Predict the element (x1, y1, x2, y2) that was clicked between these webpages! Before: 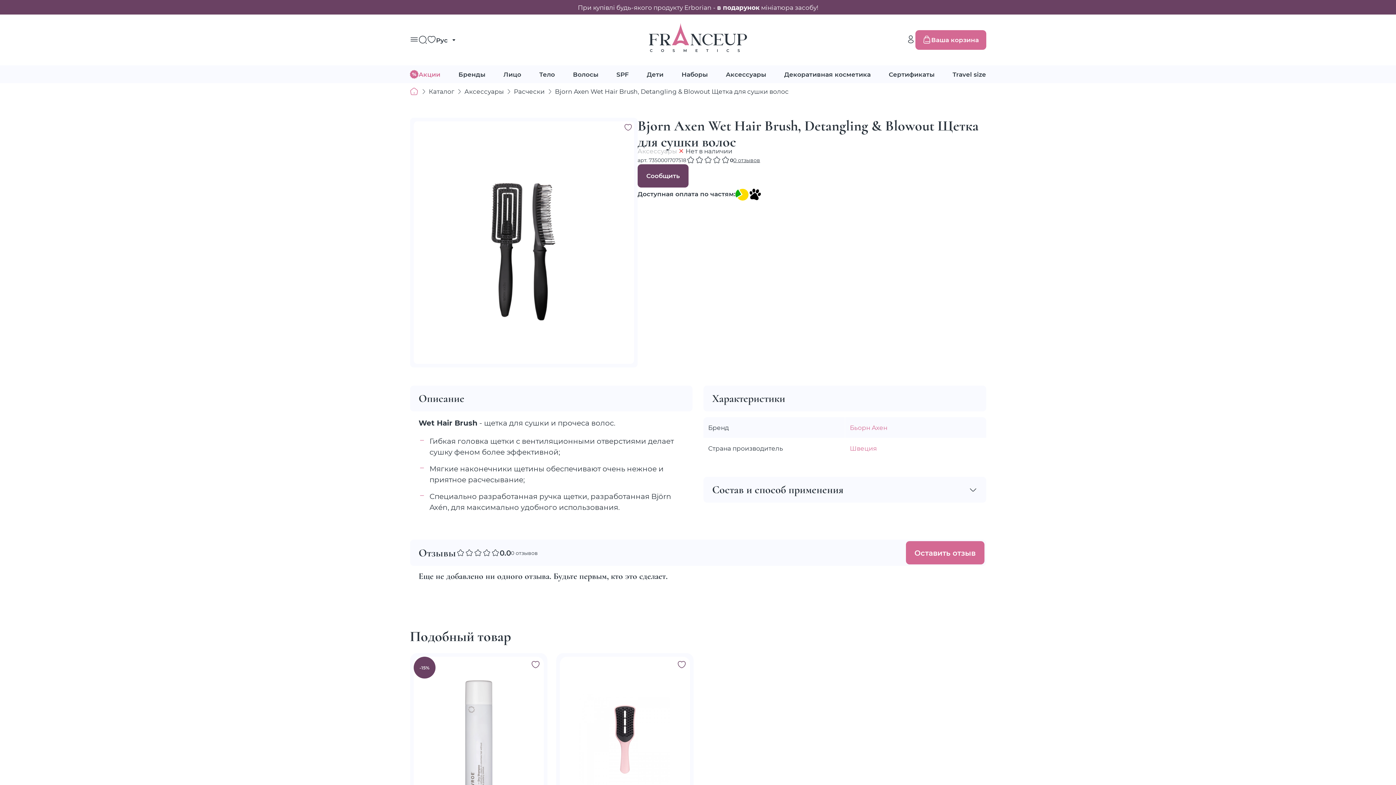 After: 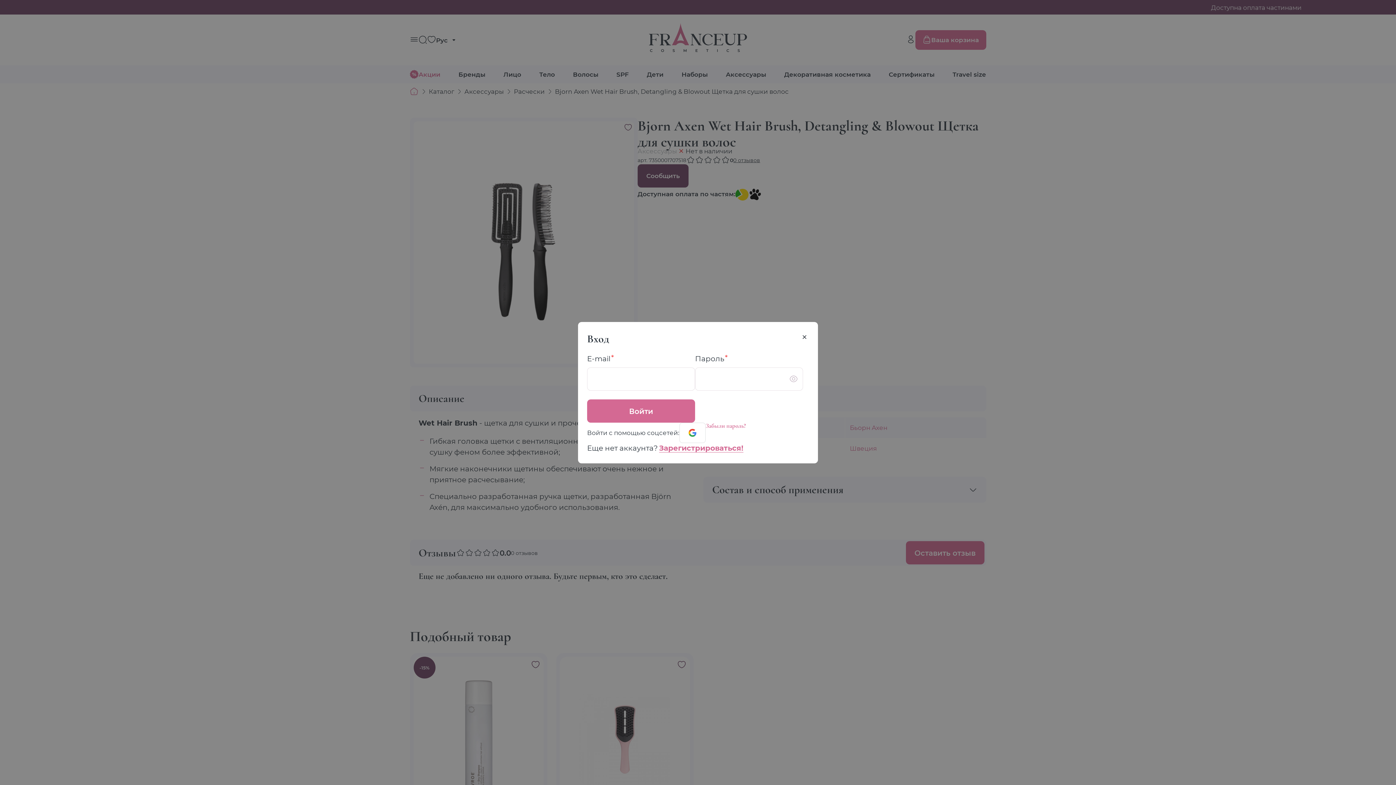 Action: label: Вход bbox: (906, 35, 915, 43)